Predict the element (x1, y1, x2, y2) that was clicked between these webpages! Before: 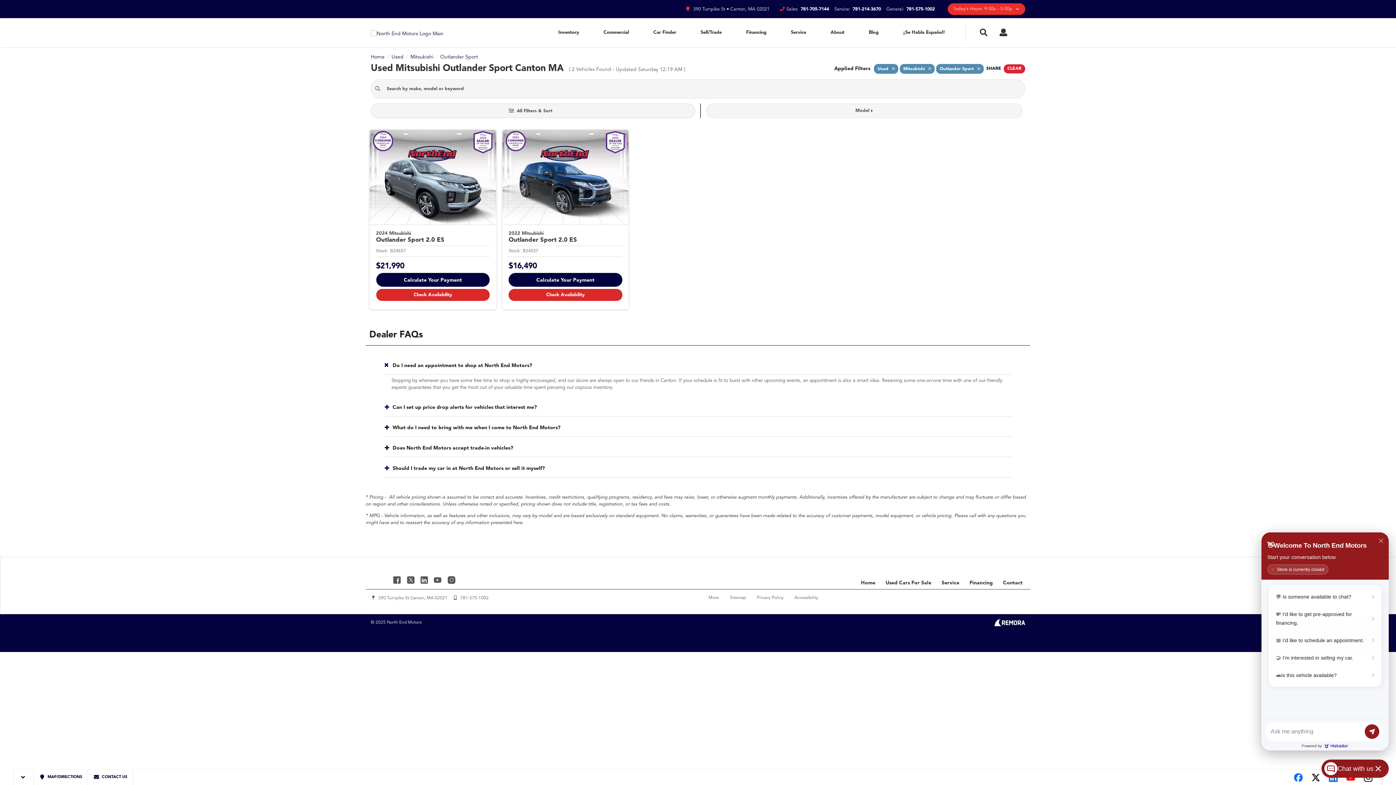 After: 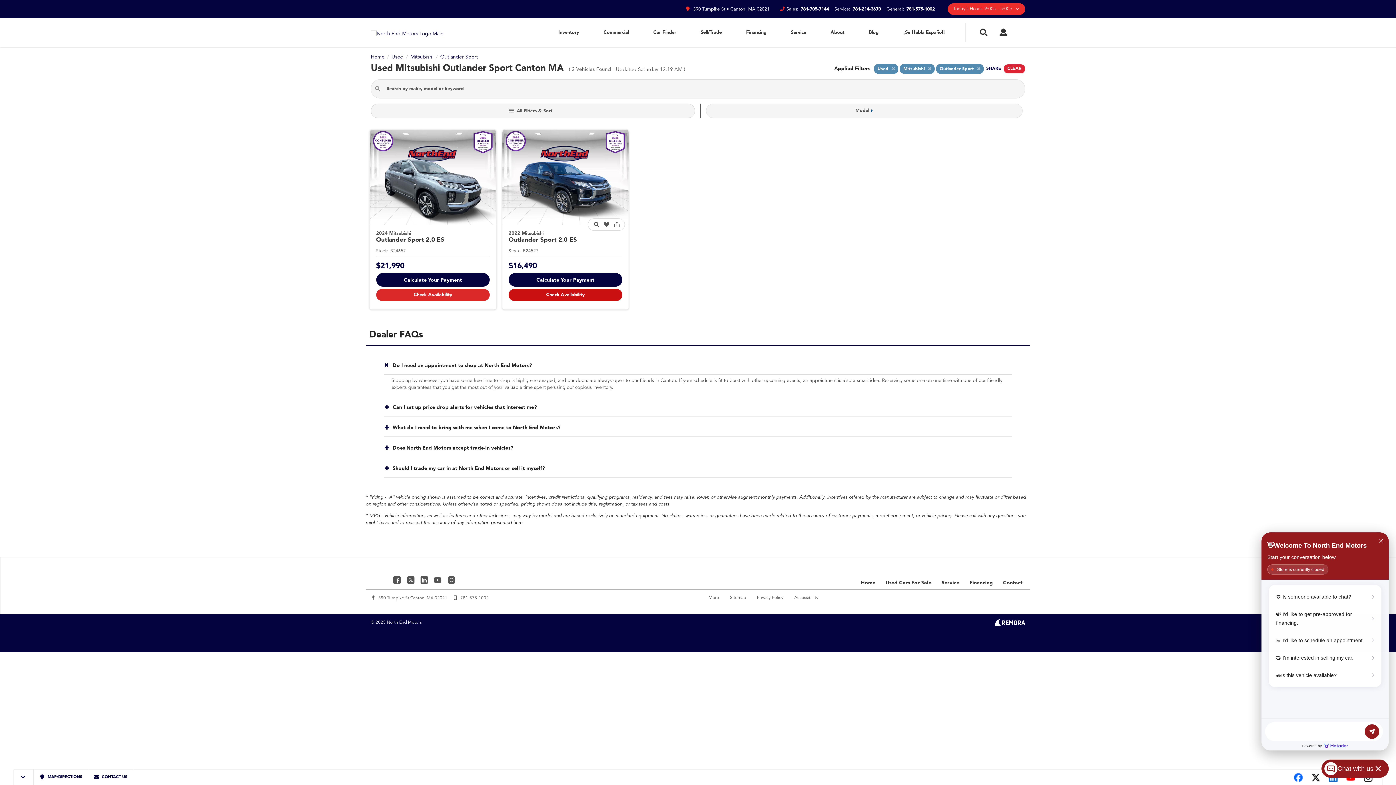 Action: label: Check Availability bbox: (508, 288, 622, 301)